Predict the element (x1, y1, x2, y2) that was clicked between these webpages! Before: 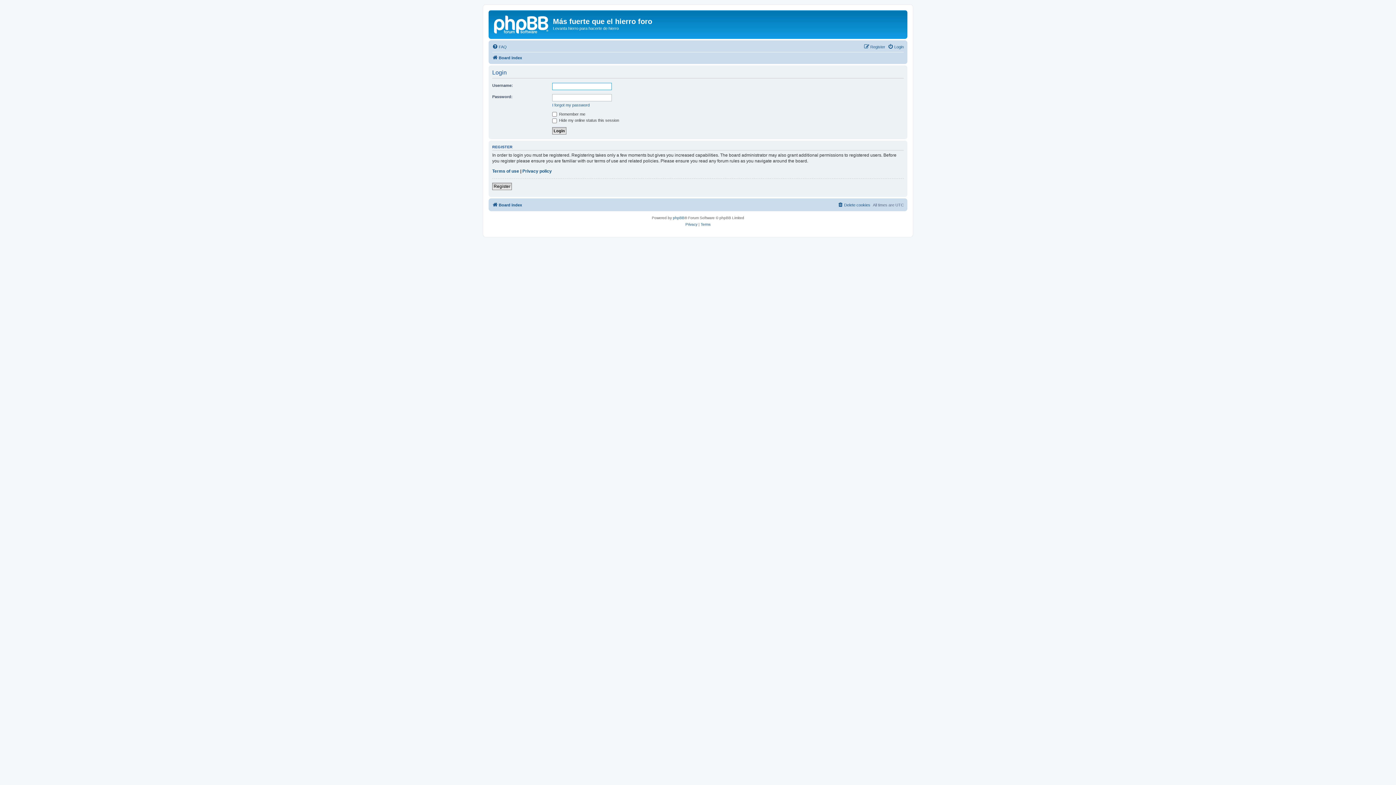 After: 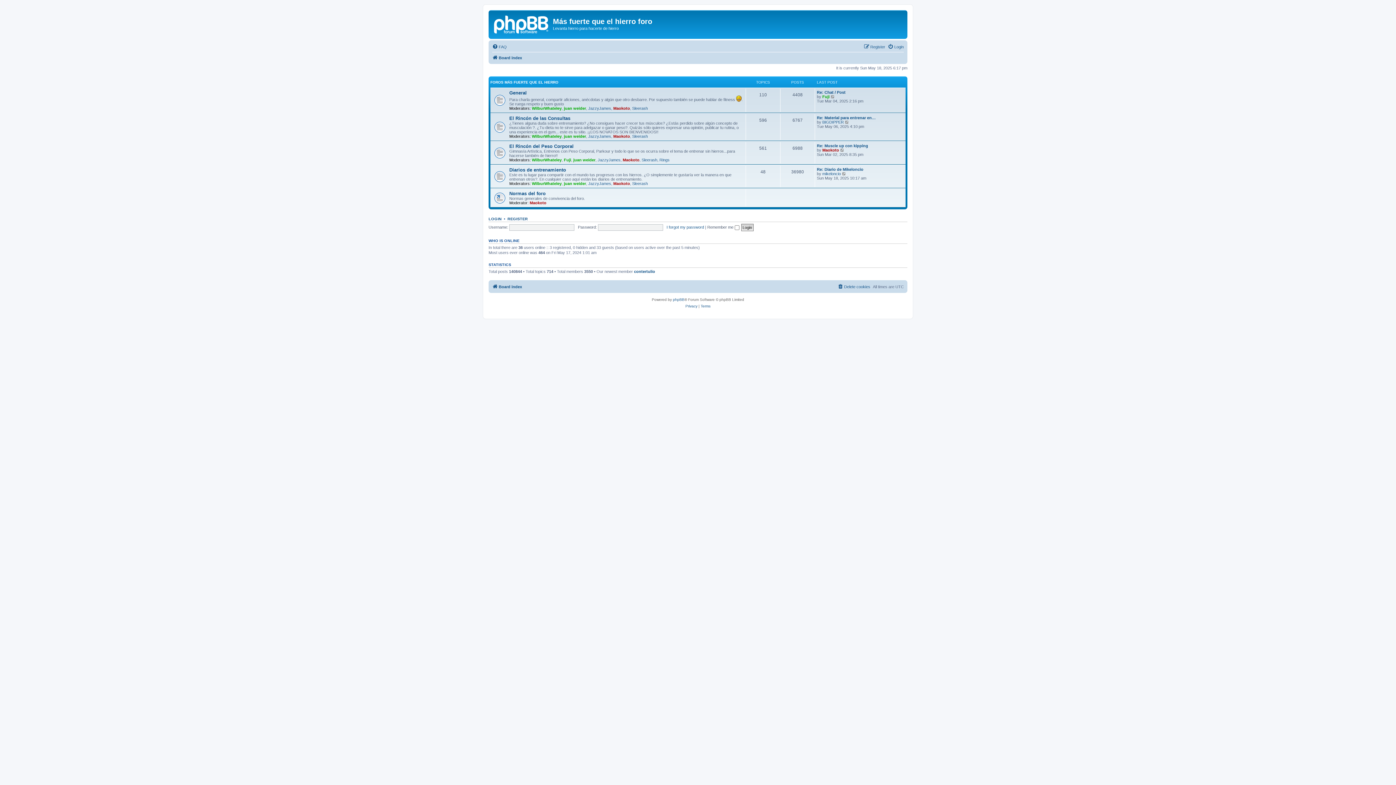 Action: bbox: (492, 200, 522, 209) label: Board index